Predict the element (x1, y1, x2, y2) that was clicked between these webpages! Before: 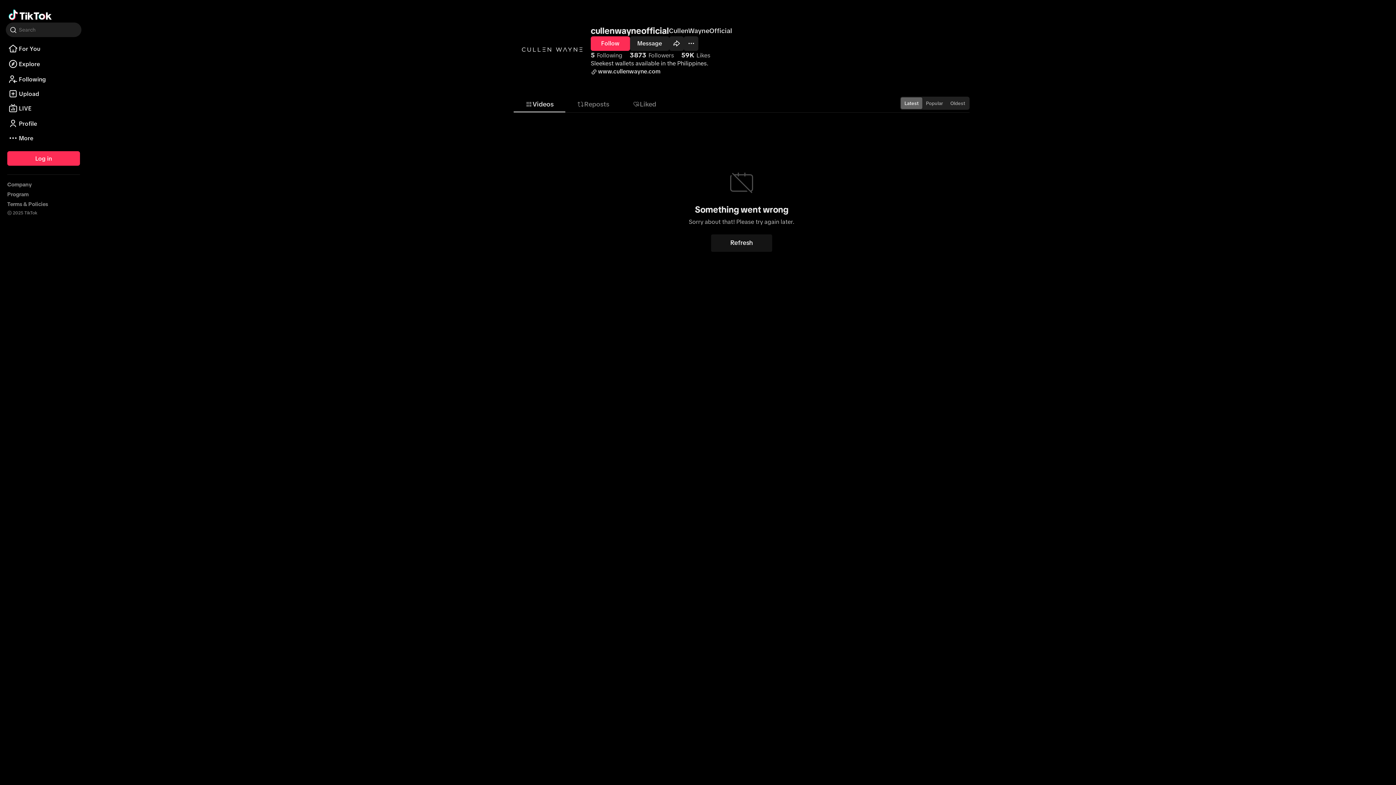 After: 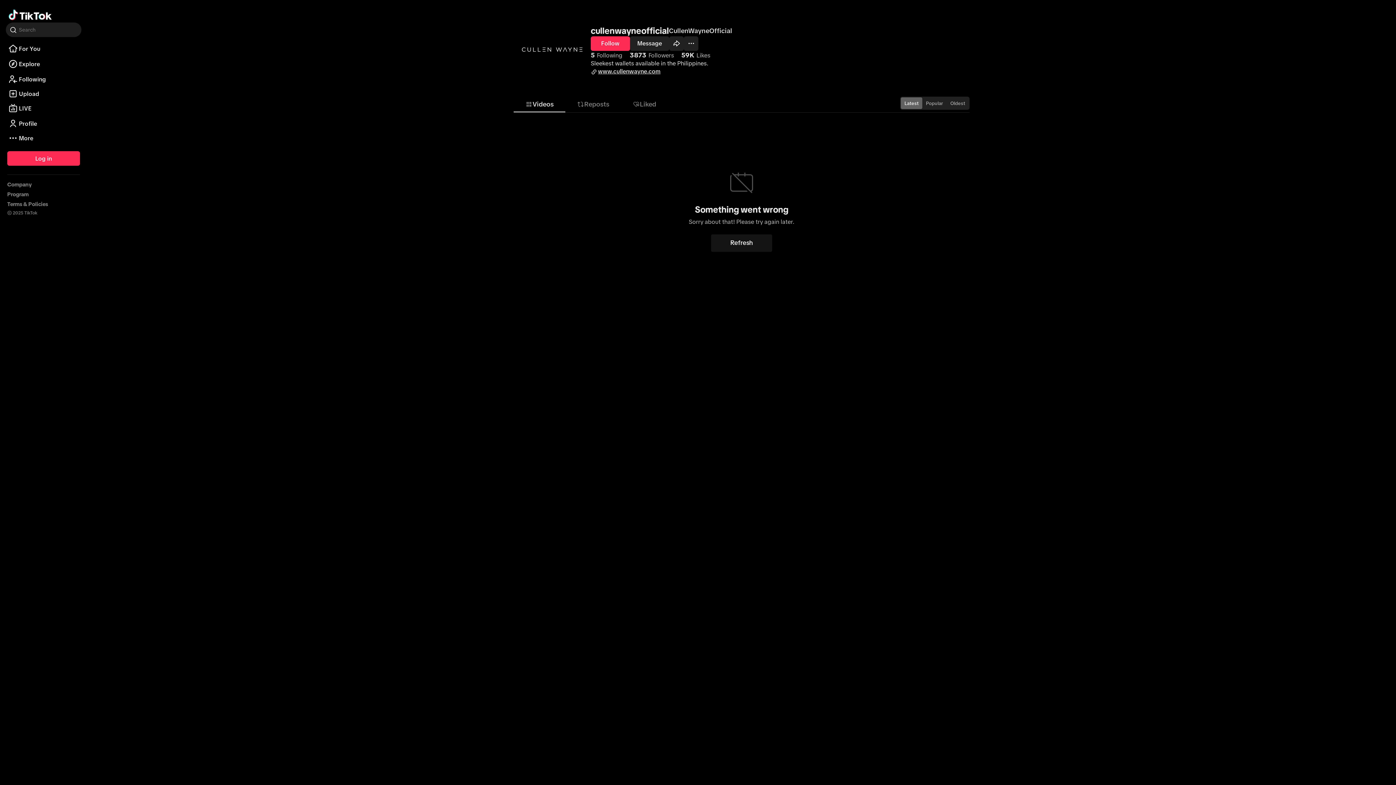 Action: label: www.cullenwayne.com bbox: (590, 67, 660, 75)